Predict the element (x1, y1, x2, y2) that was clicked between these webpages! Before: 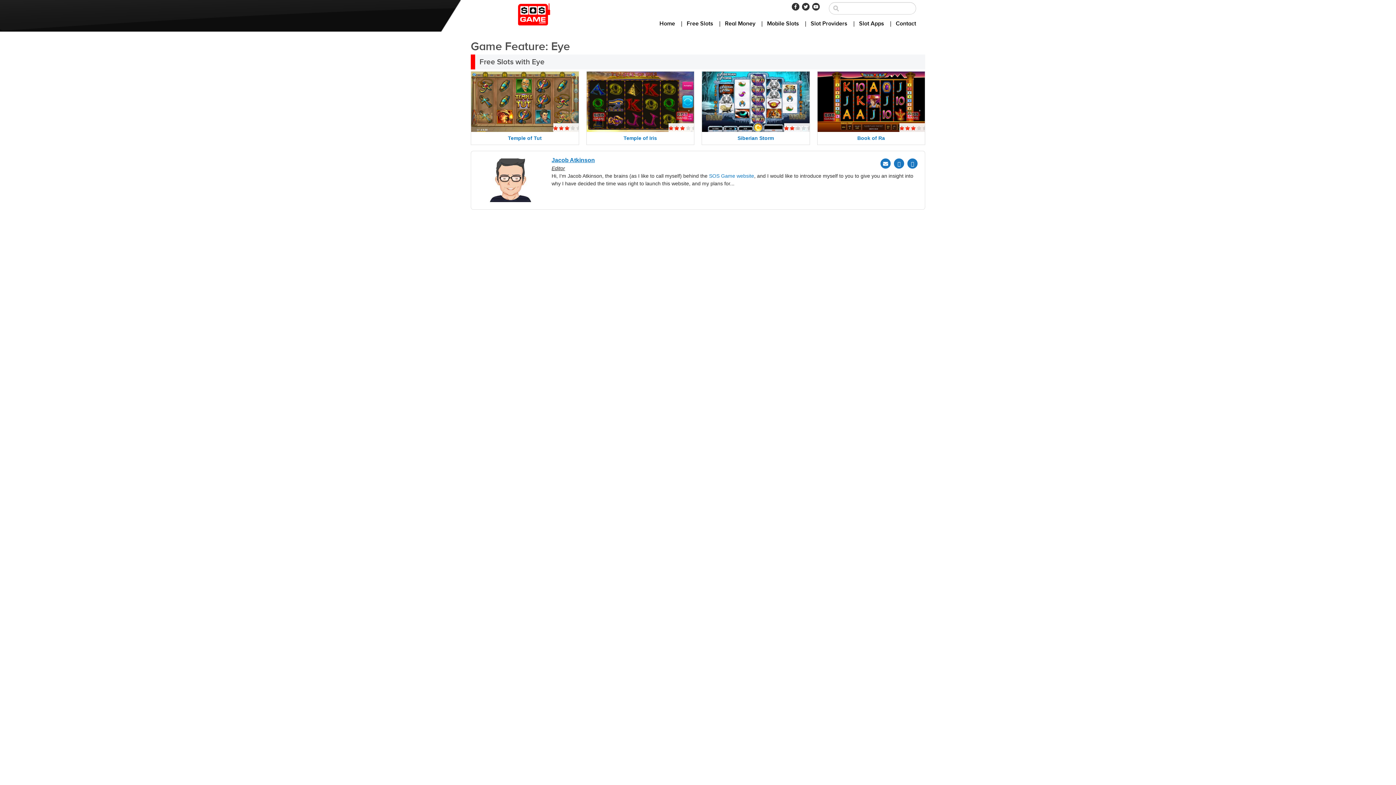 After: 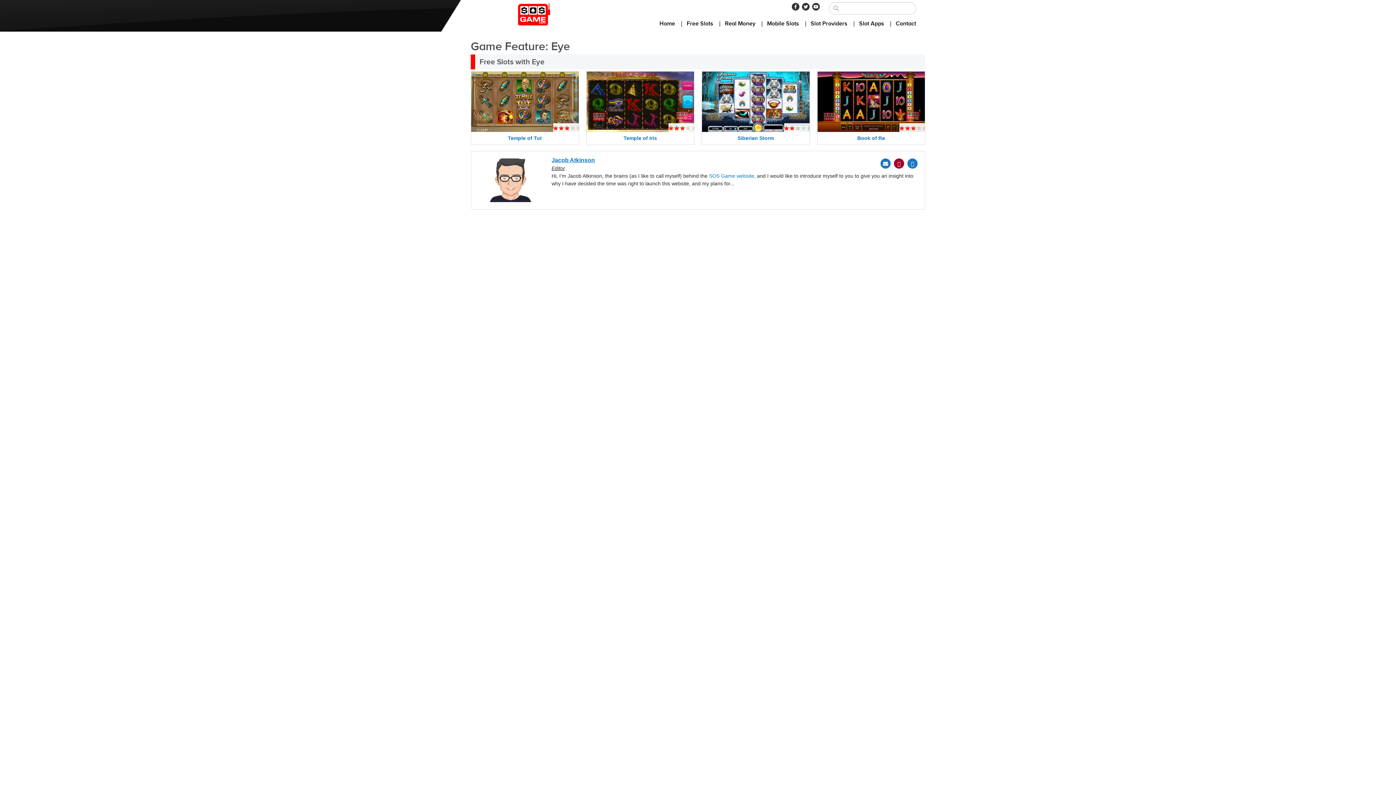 Action: label: Twitter bbox: (894, 158, 904, 168)